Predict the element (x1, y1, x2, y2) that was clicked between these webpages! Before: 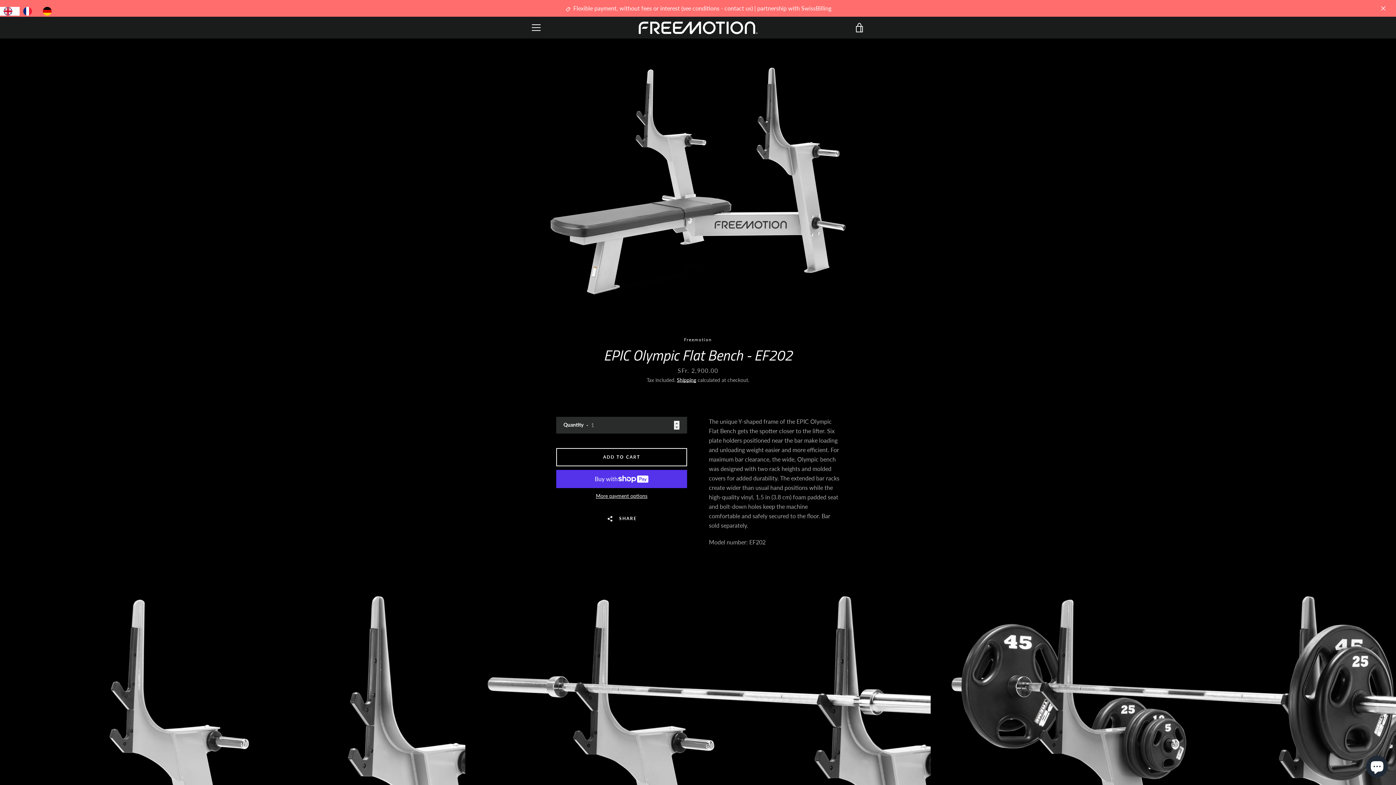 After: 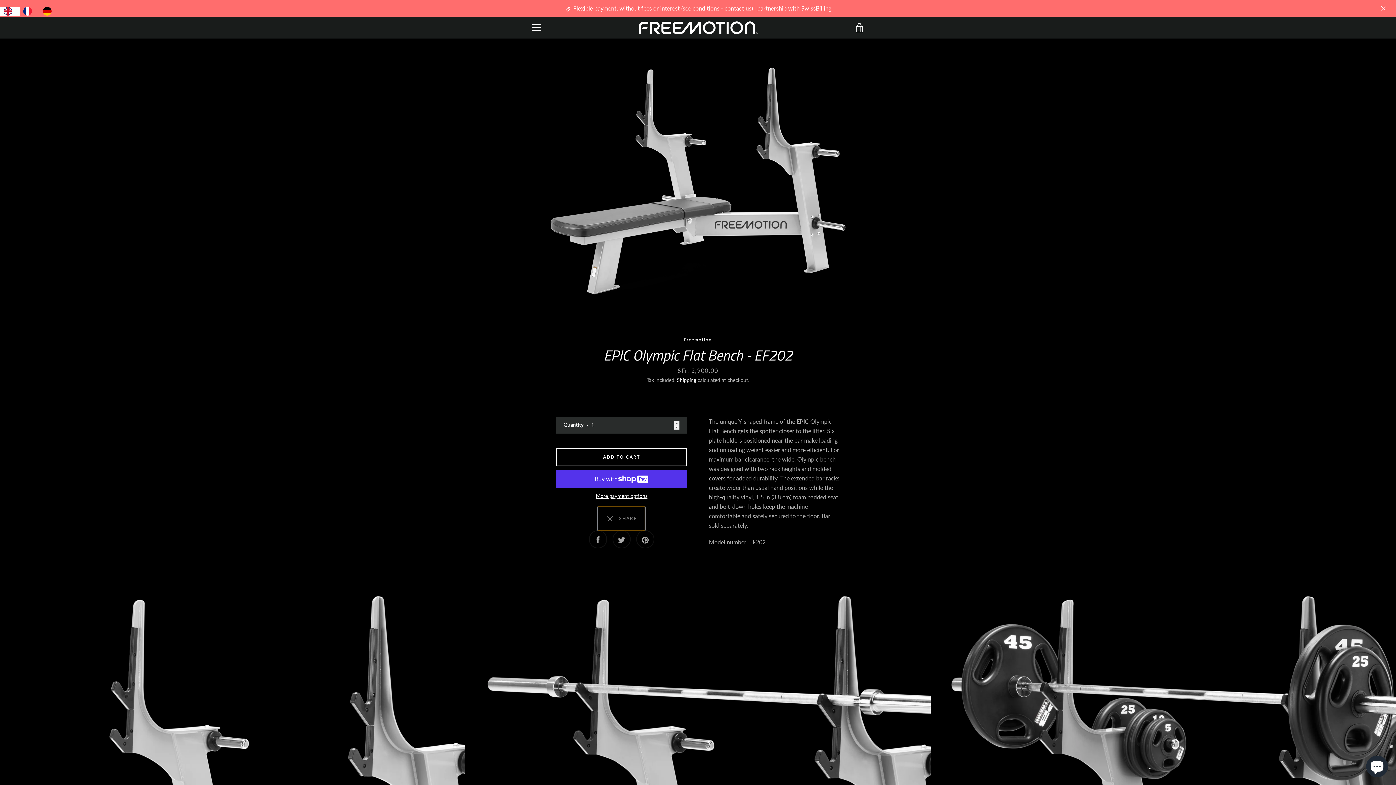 Action: label:   SHARE bbox: (598, 506, 645, 530)